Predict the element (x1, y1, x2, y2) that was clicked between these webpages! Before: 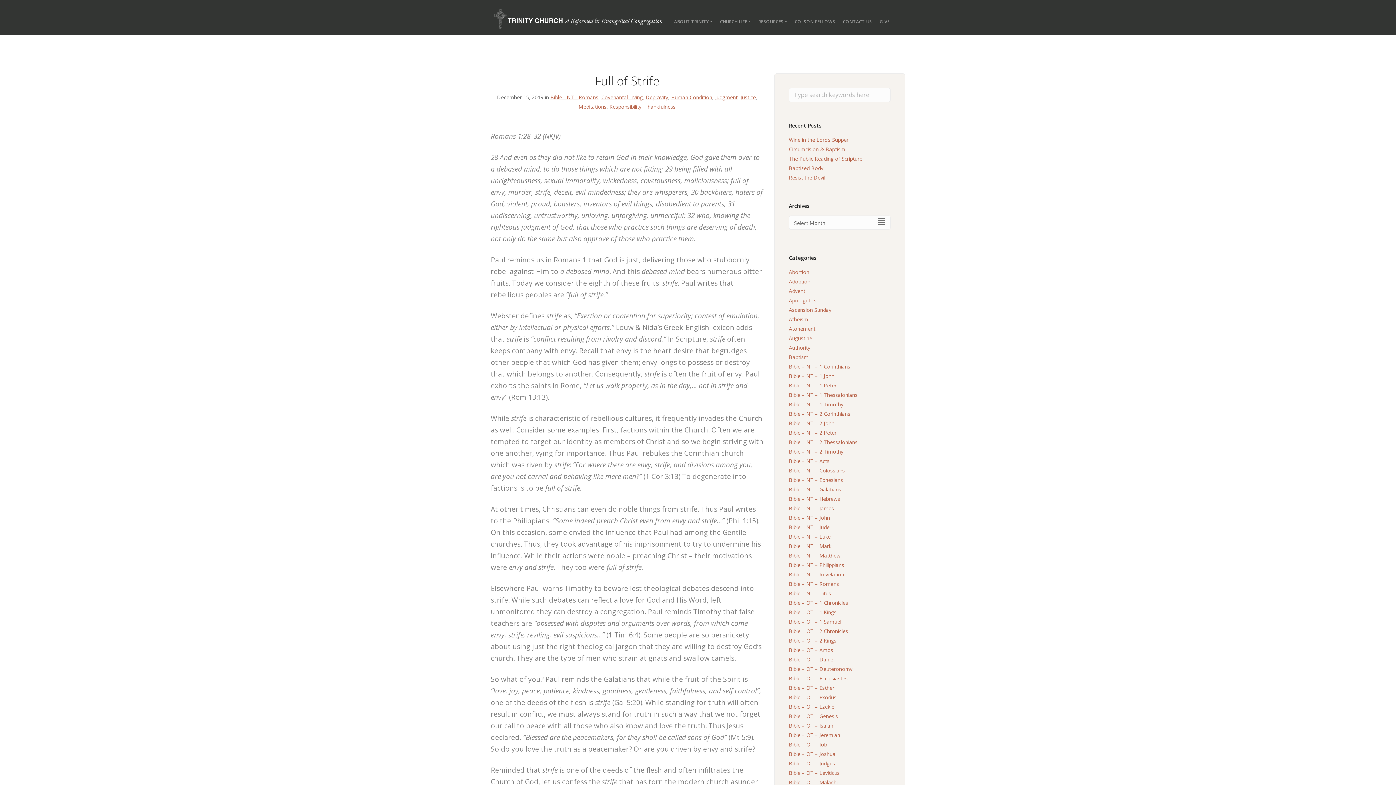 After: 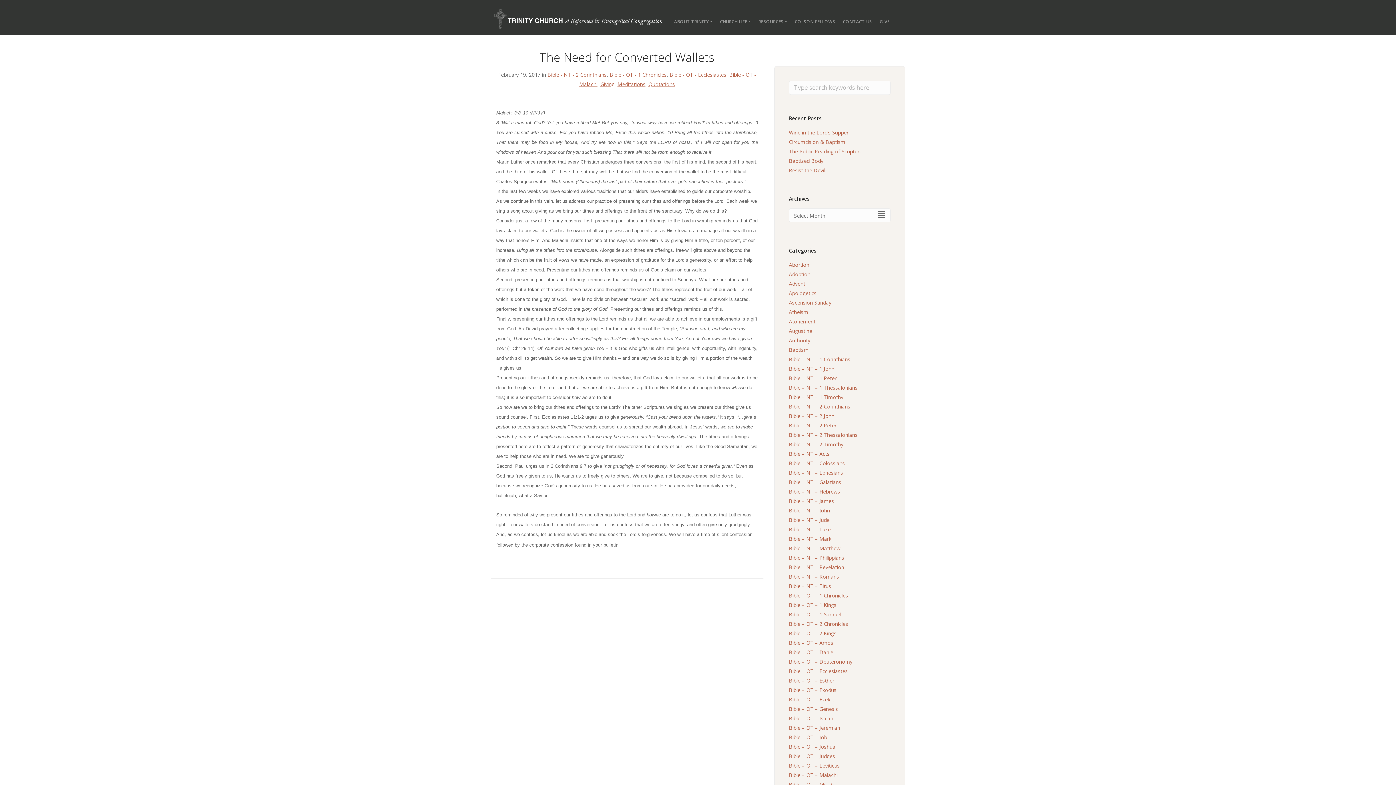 Action: bbox: (789, 599, 848, 606) label: Bible – OT – 1 Chronicles